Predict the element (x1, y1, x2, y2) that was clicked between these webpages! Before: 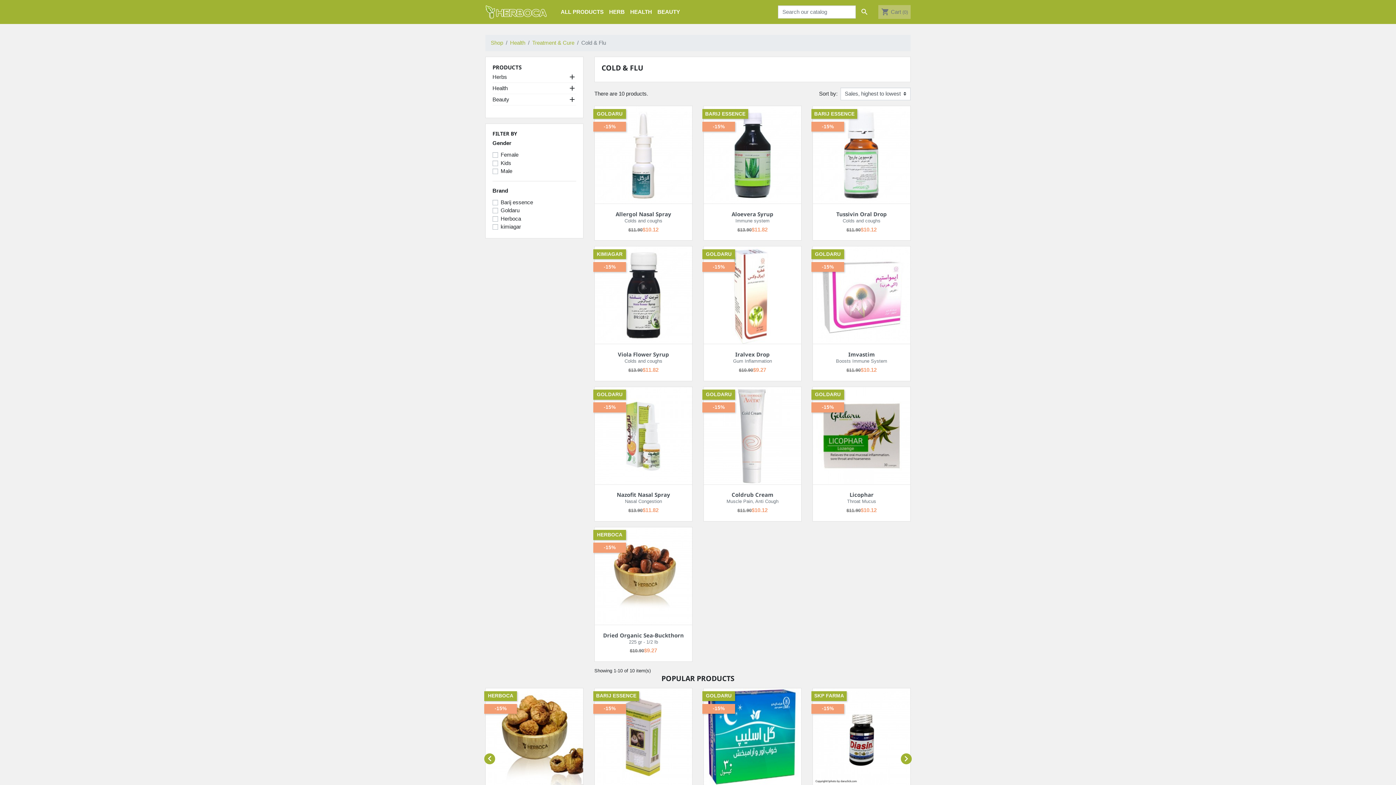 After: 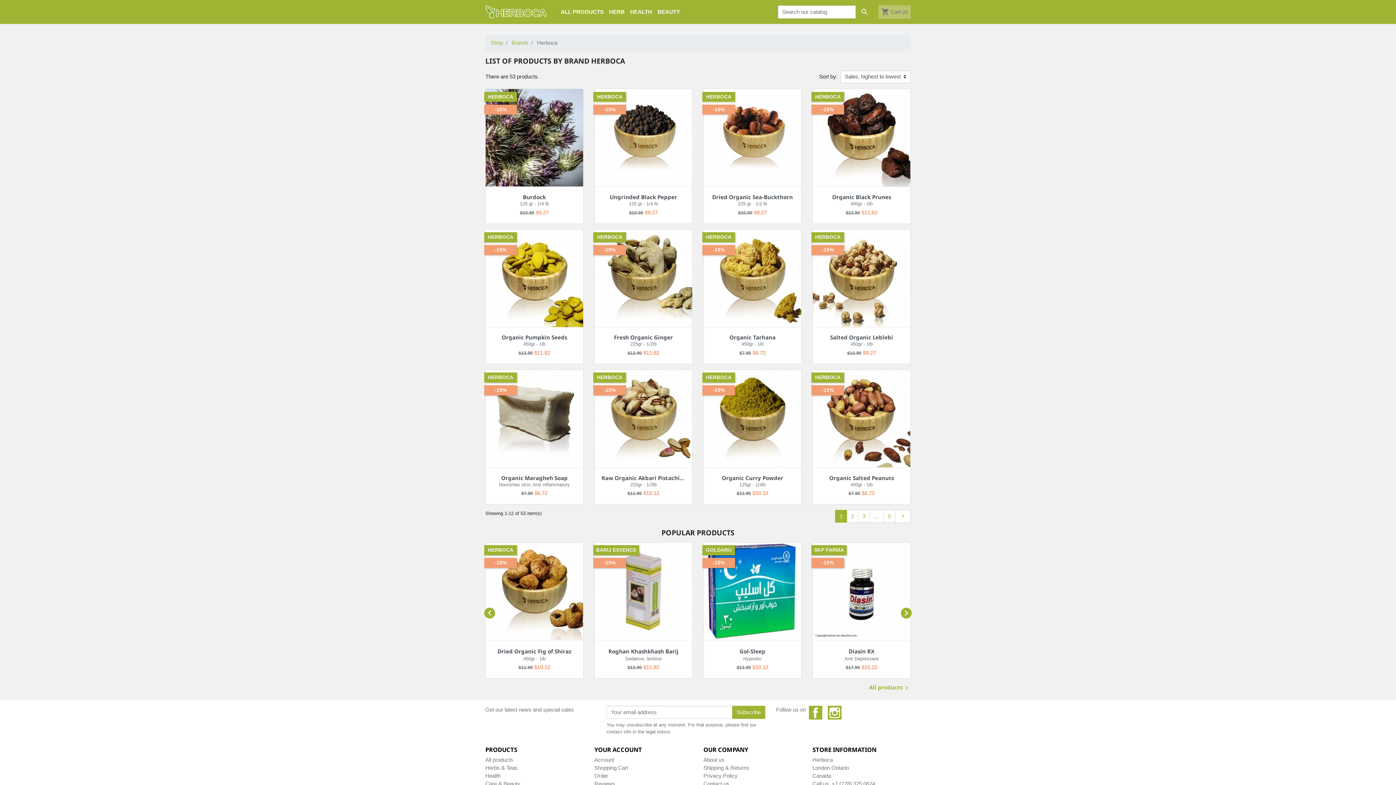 Action: label: HERBOCA bbox: (488, 693, 513, 699)